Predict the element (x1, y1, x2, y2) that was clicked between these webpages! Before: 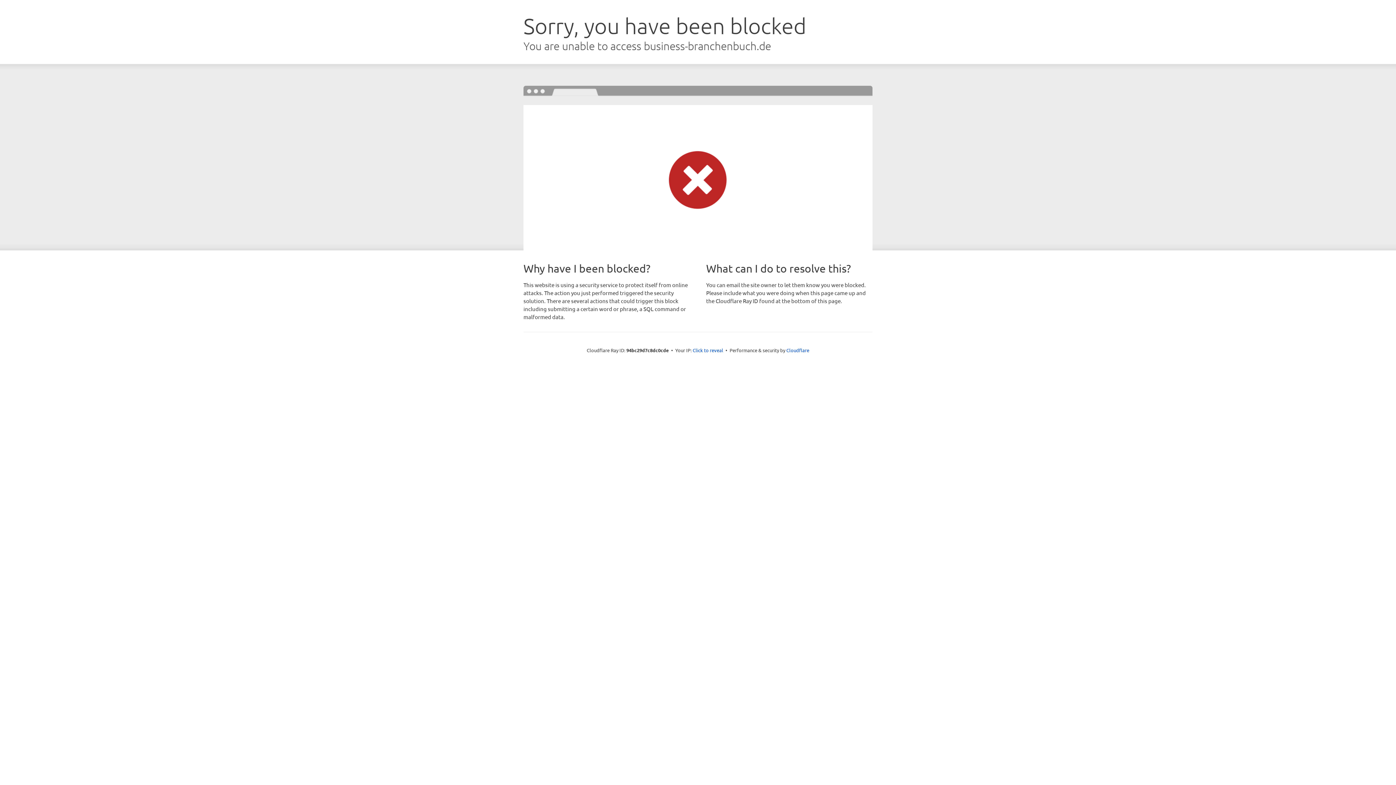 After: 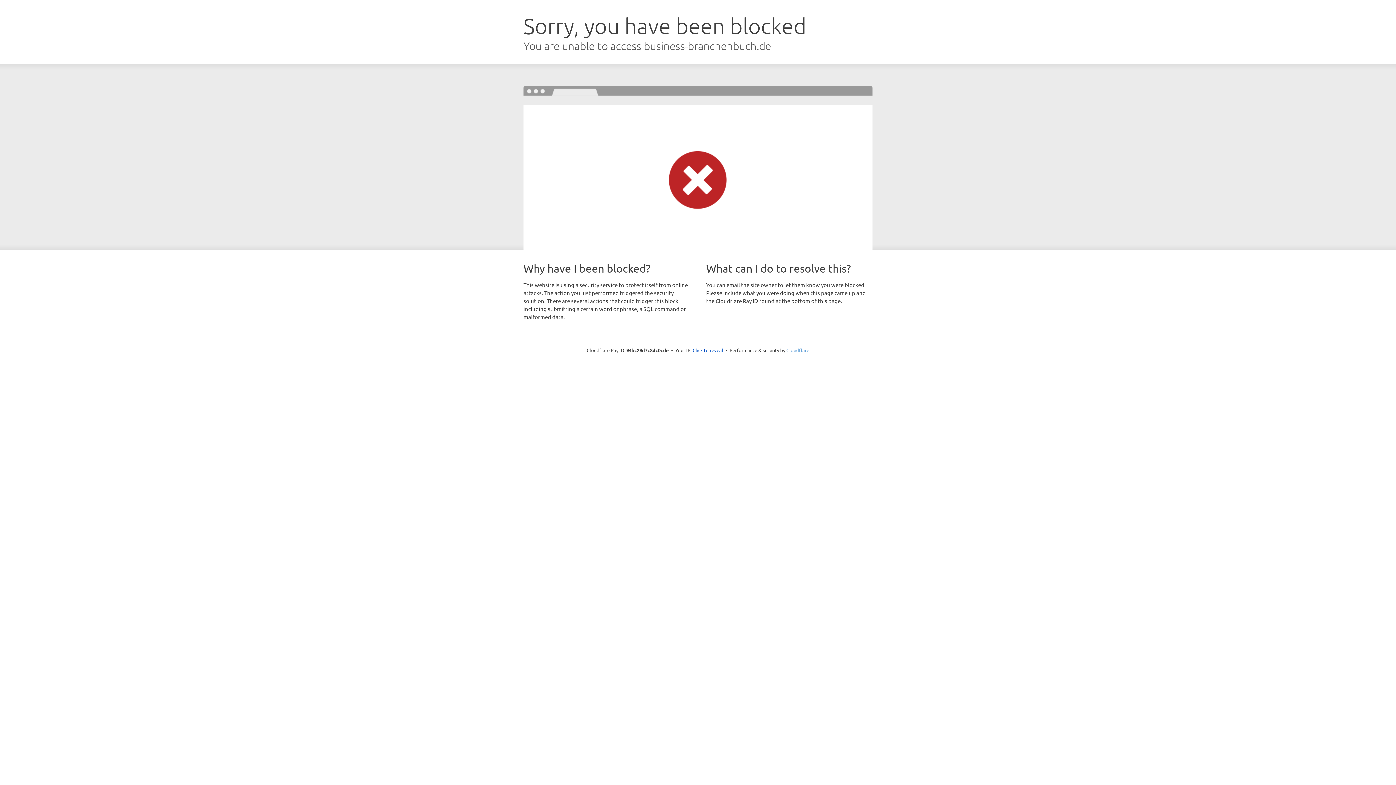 Action: bbox: (786, 347, 809, 353) label: Cloudflare